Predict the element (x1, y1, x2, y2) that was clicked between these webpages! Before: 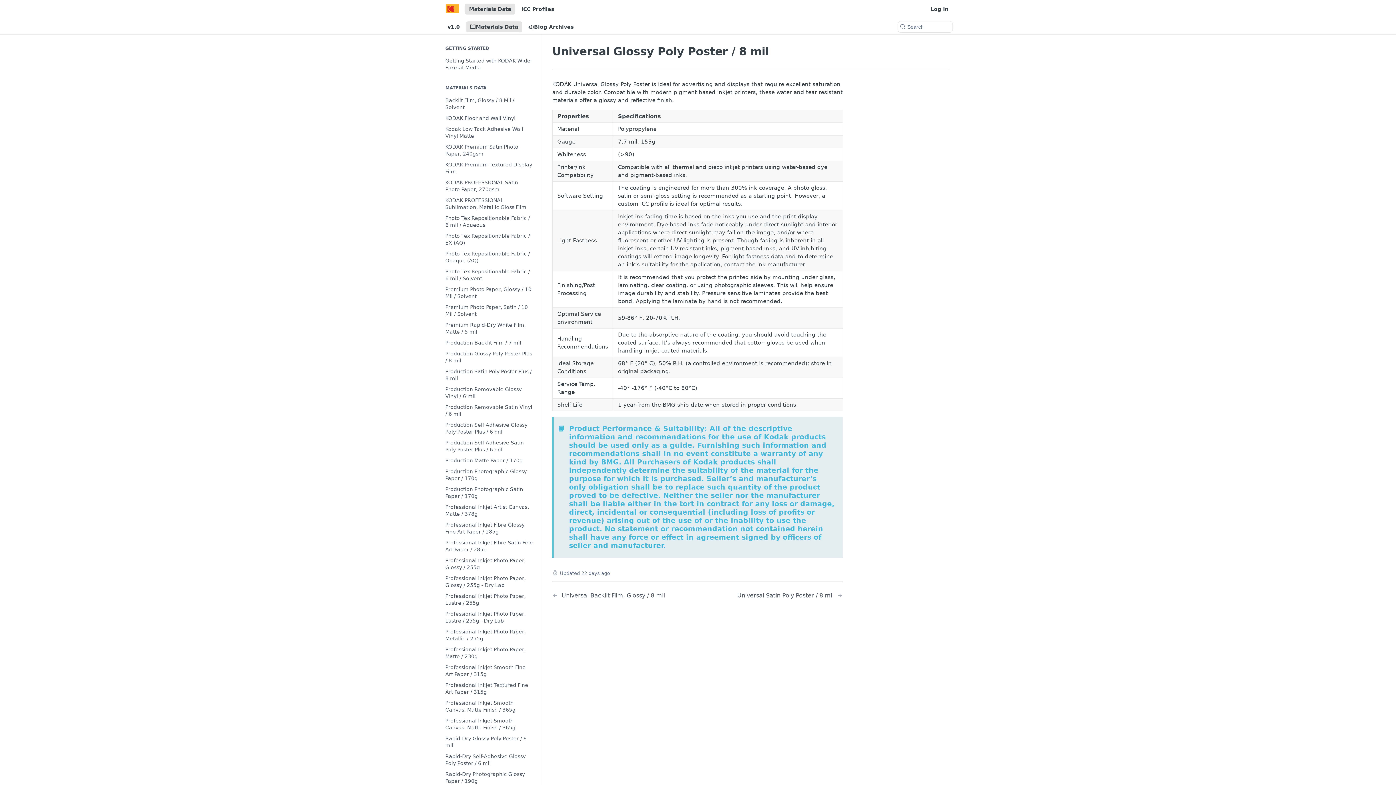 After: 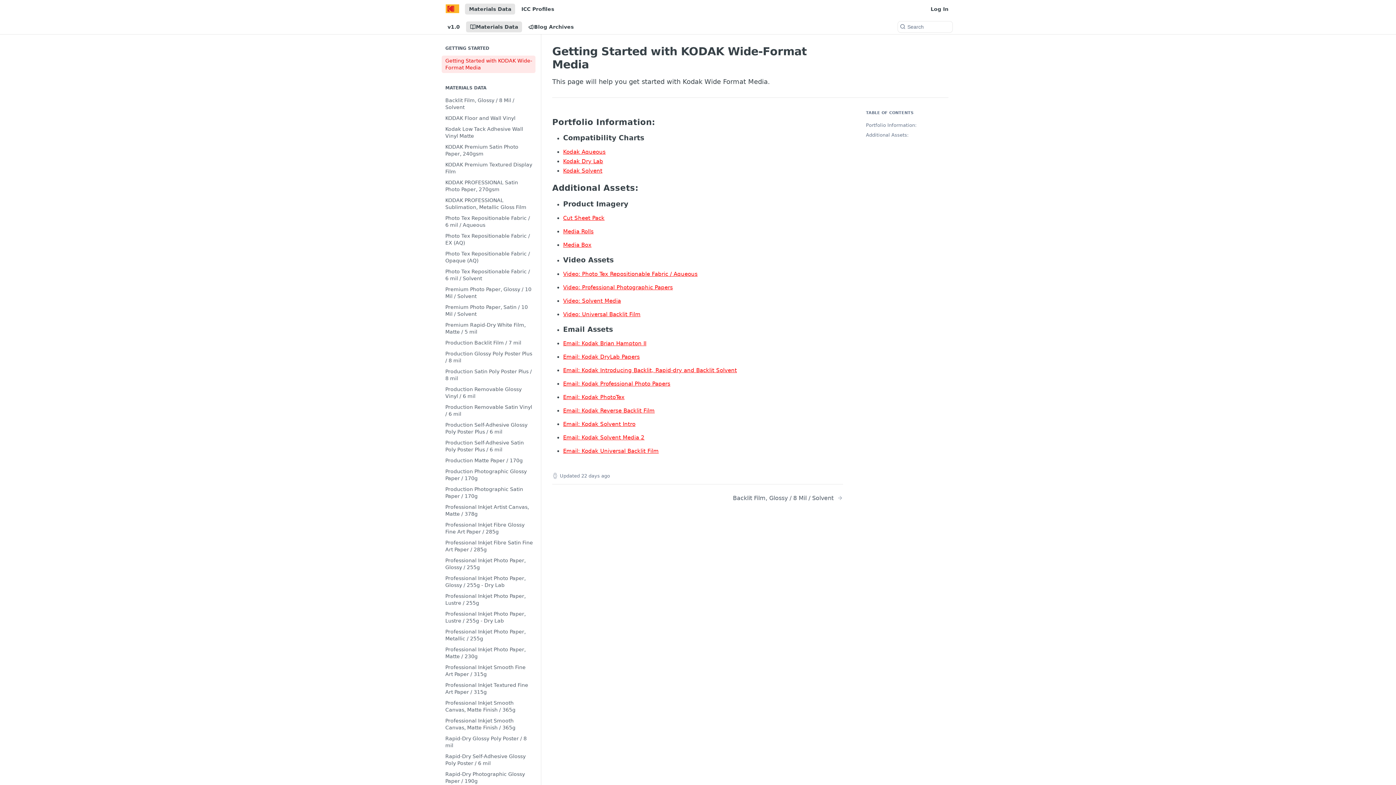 Action: label: Materials Data bbox: (465, 3, 515, 14)